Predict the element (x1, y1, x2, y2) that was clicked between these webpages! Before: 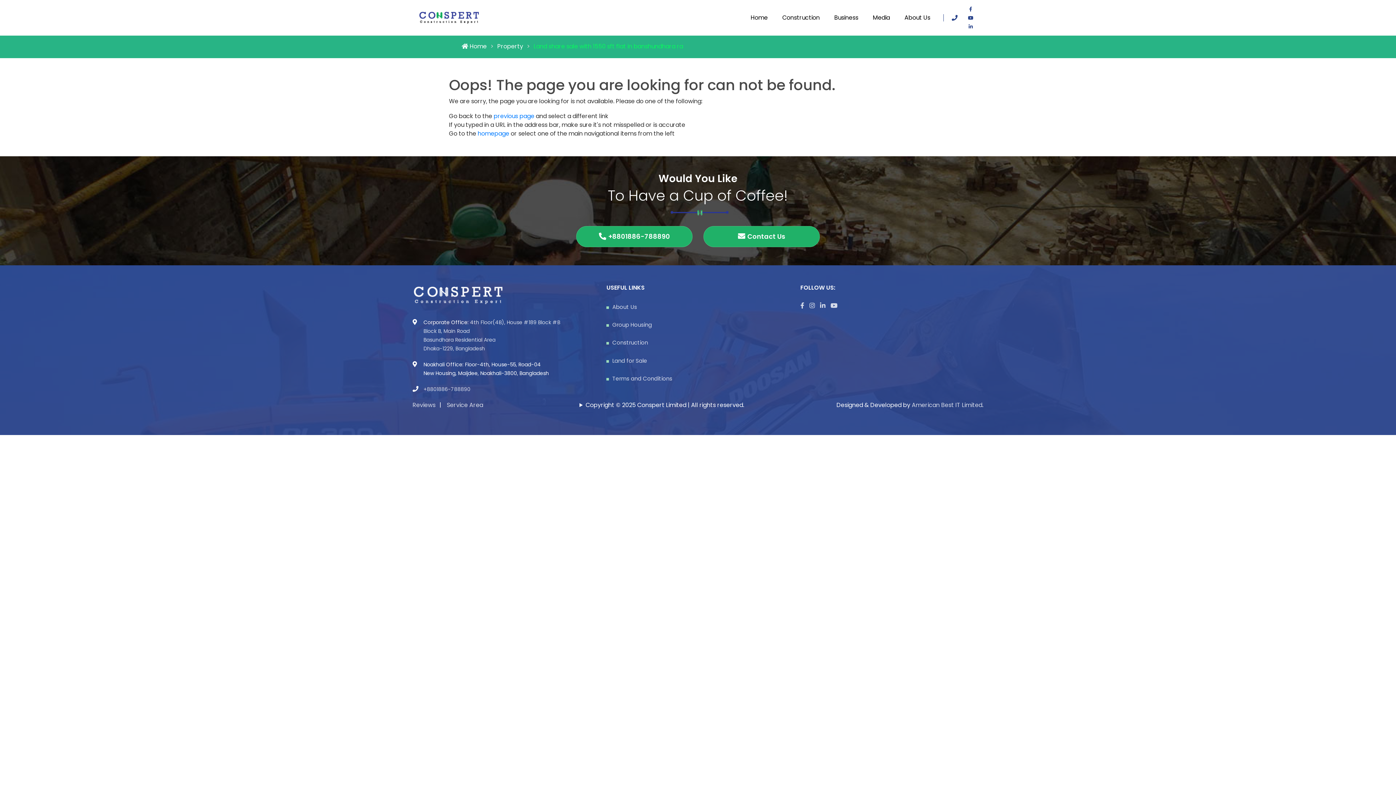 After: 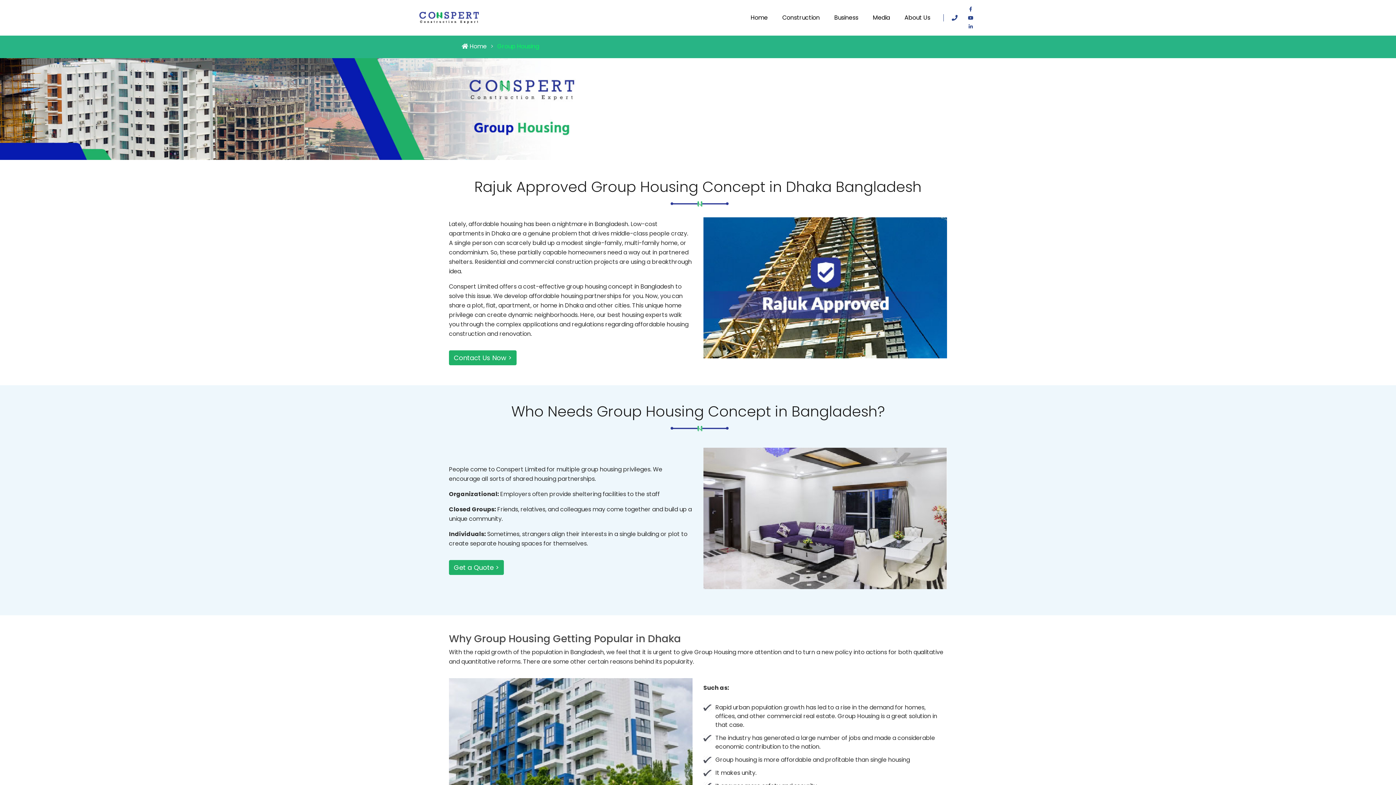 Action: label: Property bbox: (495, 42, 532, 50)